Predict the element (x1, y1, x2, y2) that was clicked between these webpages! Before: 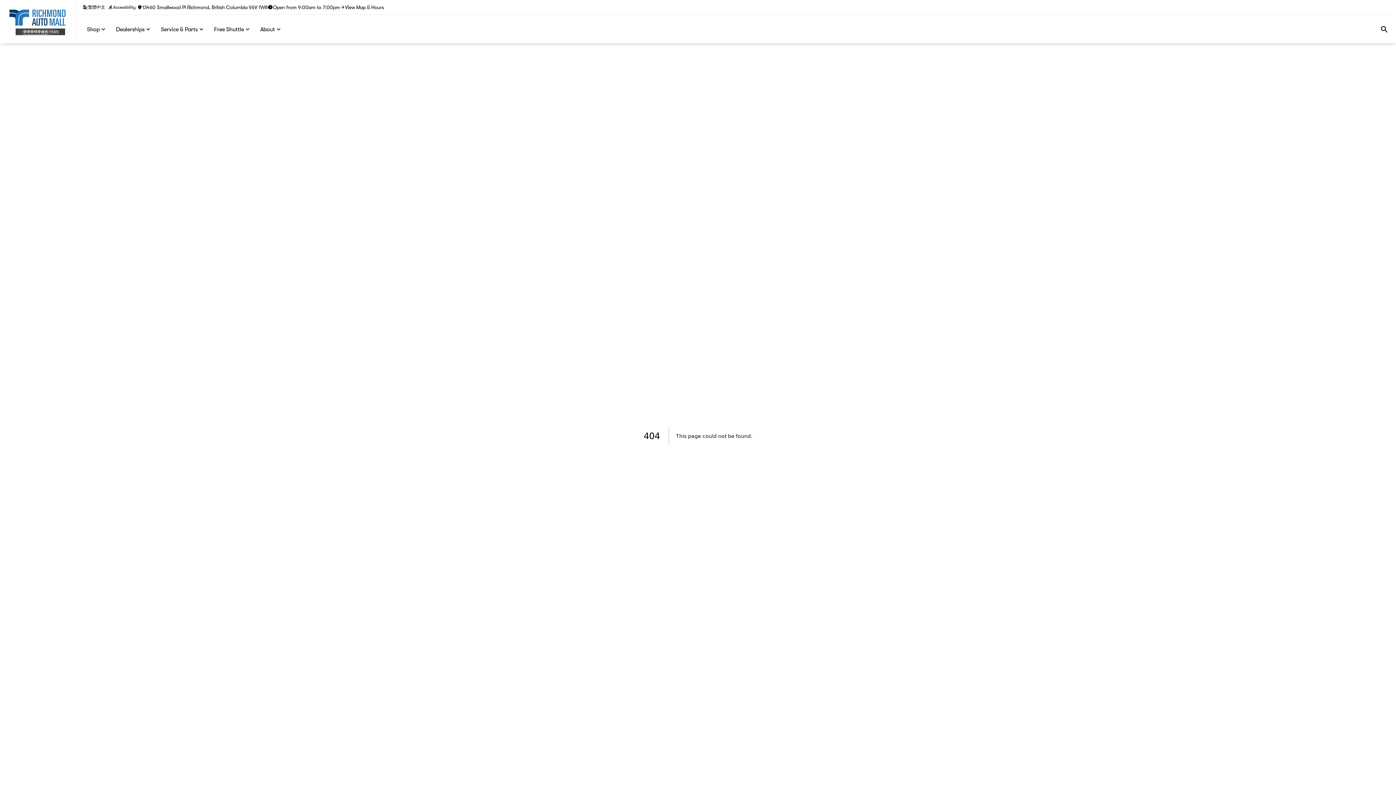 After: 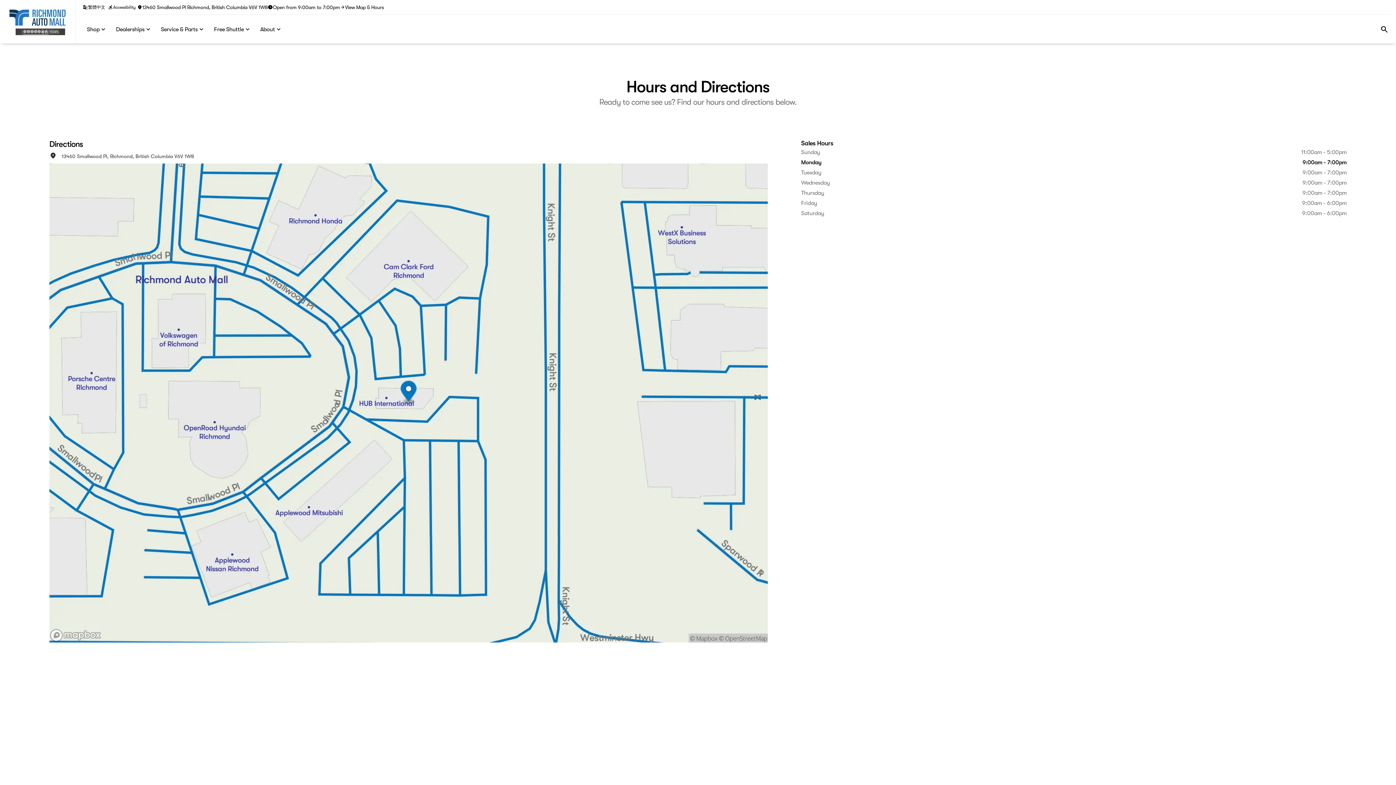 Action: label: View Map & Hours bbox: (340, 4, 383, 10)